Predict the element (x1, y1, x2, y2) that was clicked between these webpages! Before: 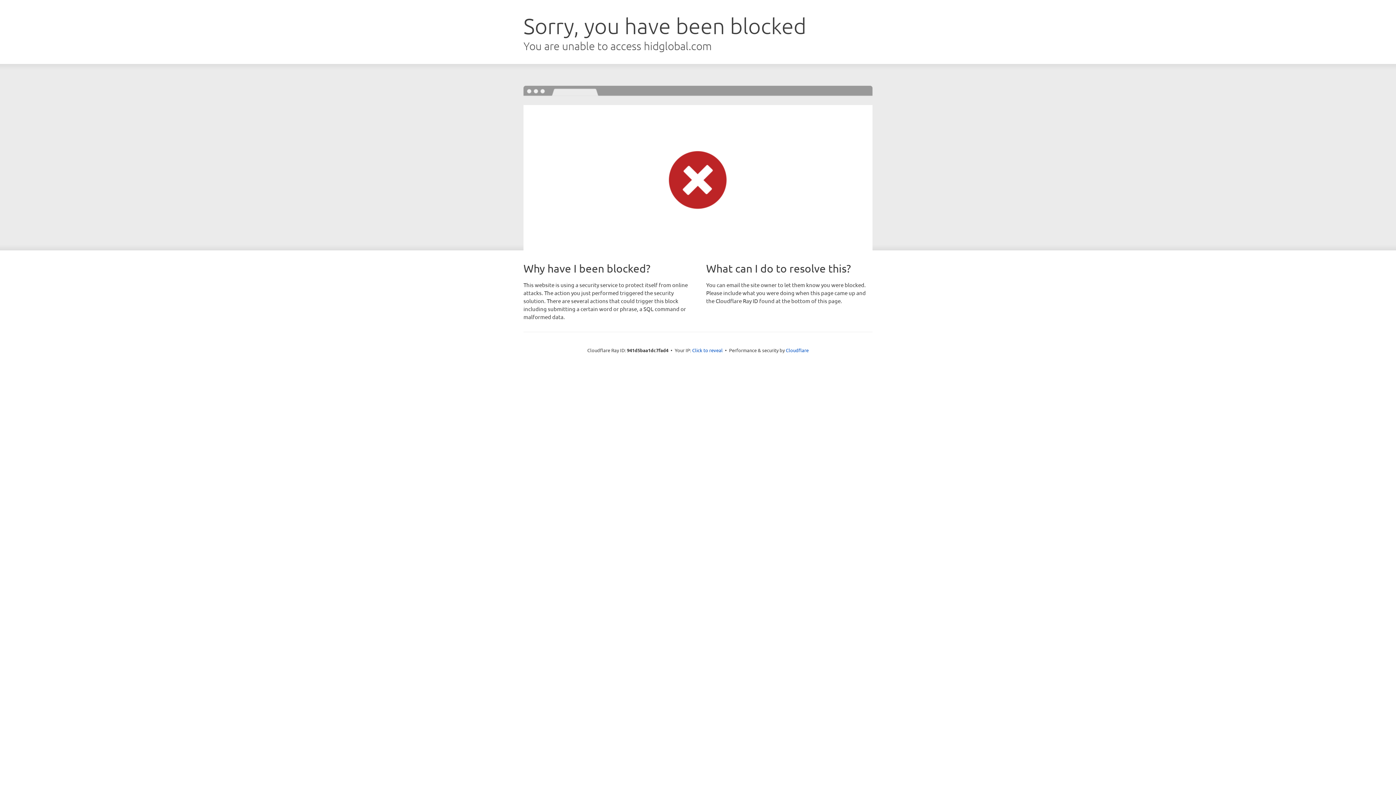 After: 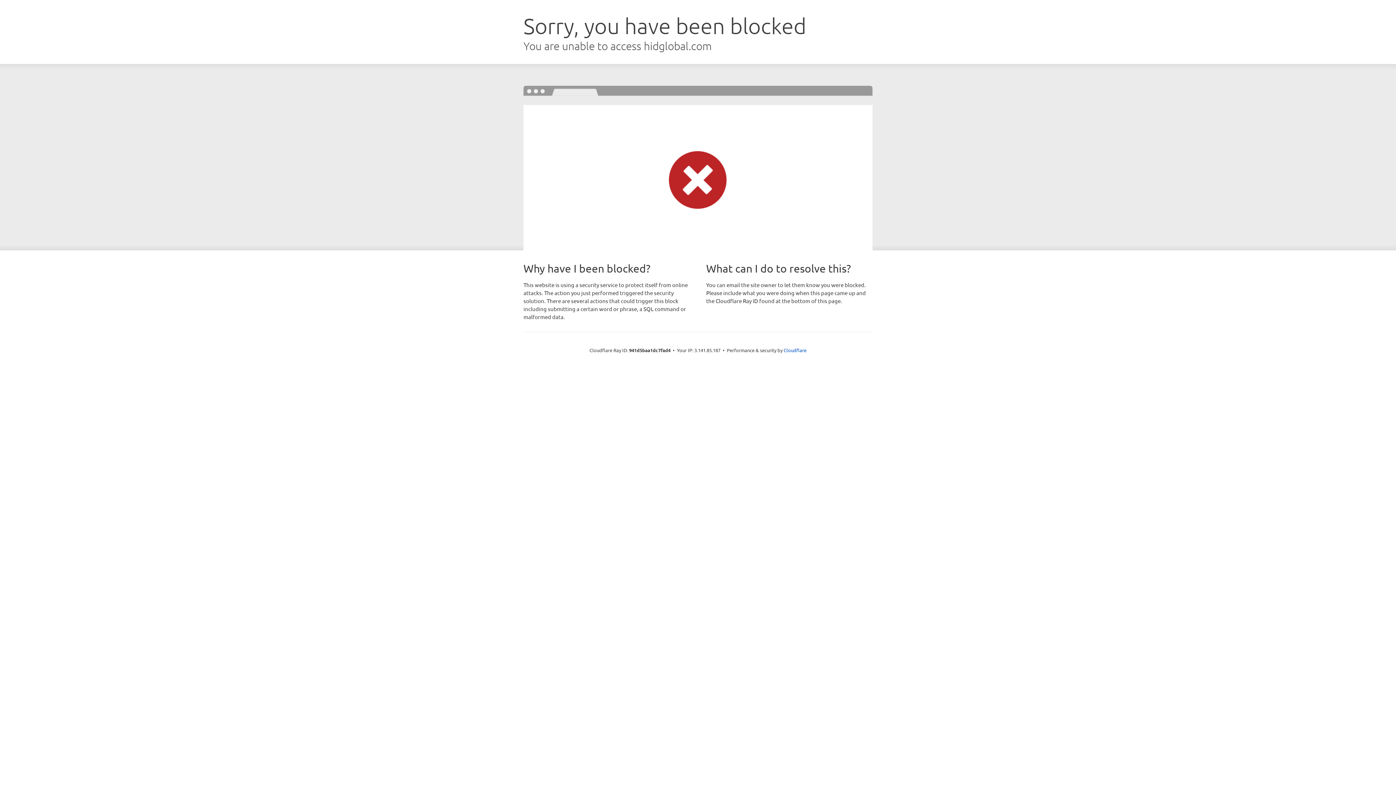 Action: label: Click to reveal bbox: (692, 346, 722, 353)